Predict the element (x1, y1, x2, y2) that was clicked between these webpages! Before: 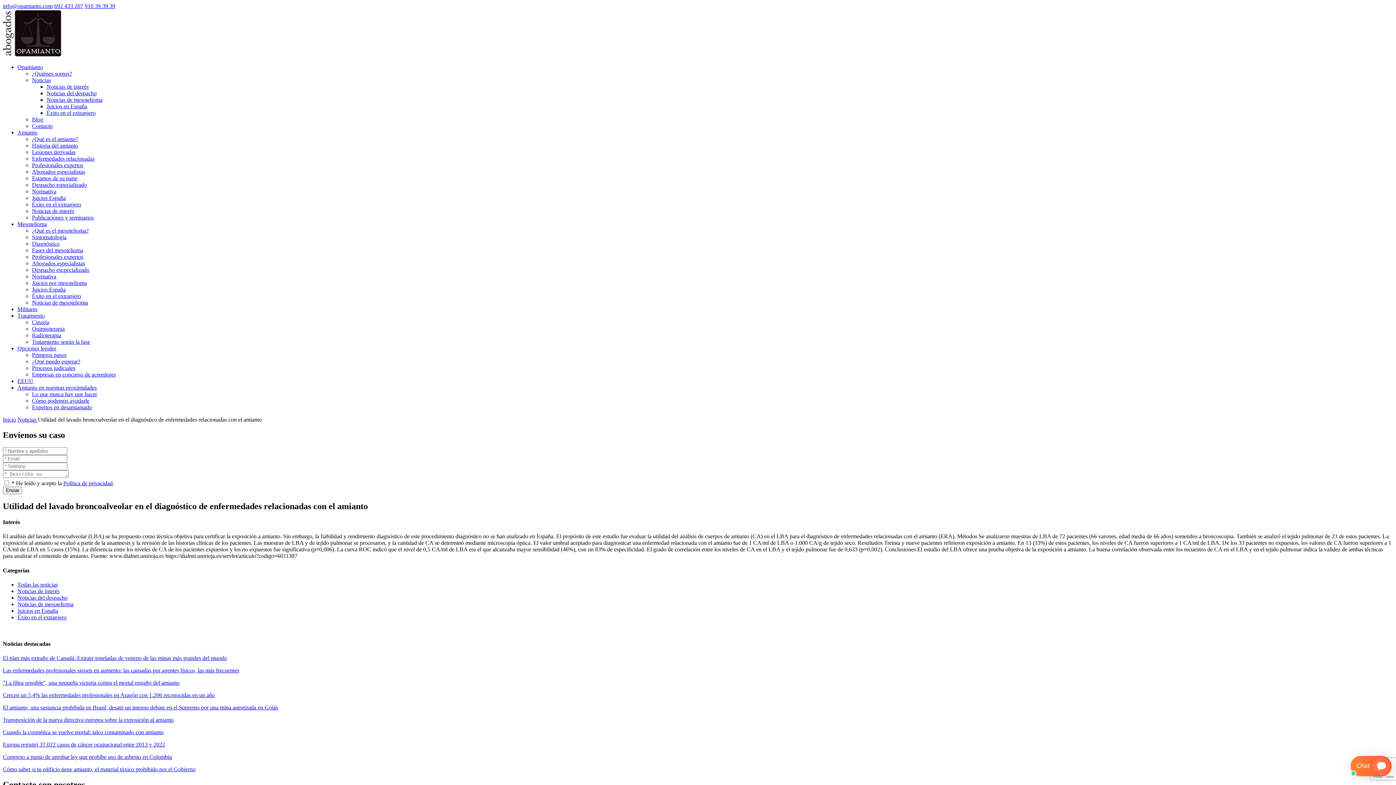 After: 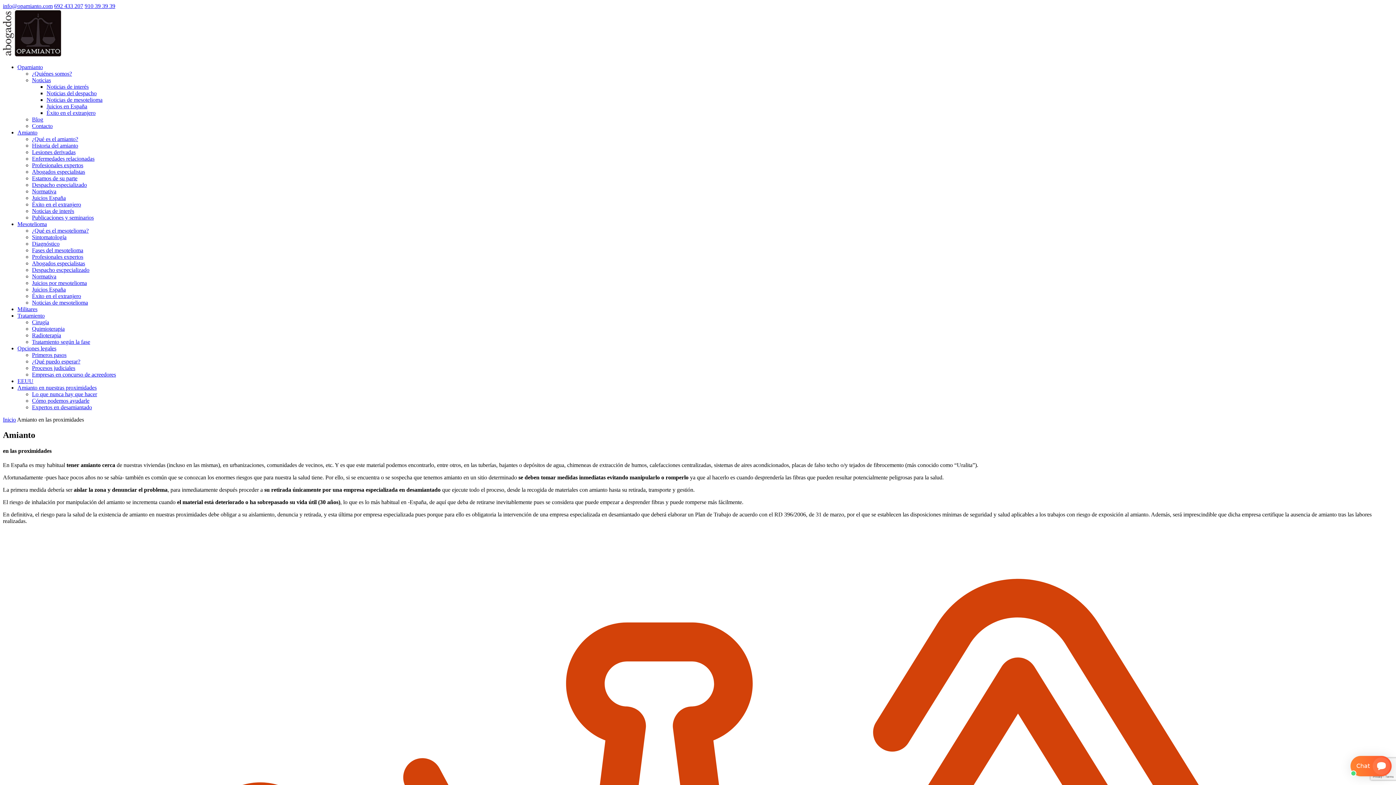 Action: label: Amianto en nuestras proximidades bbox: (17, 384, 96, 390)